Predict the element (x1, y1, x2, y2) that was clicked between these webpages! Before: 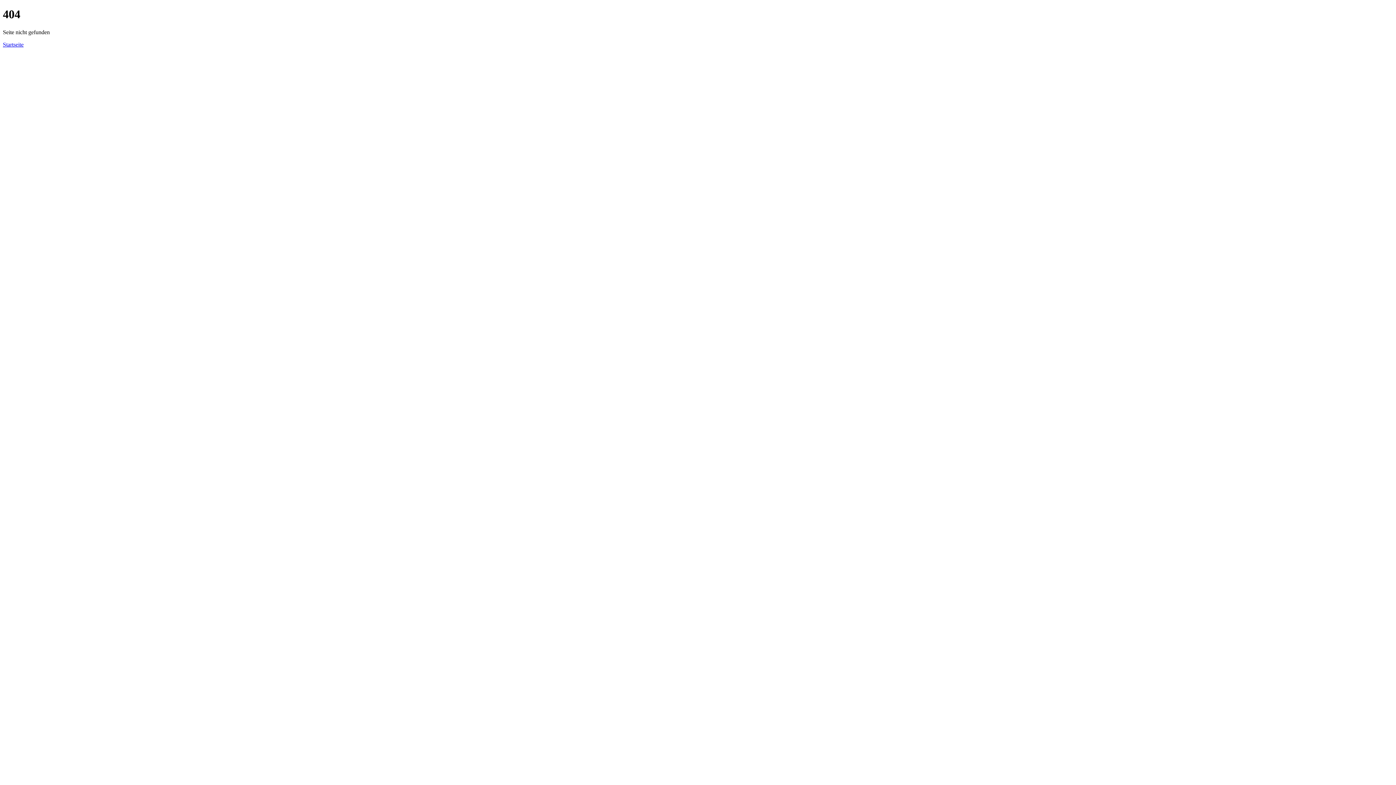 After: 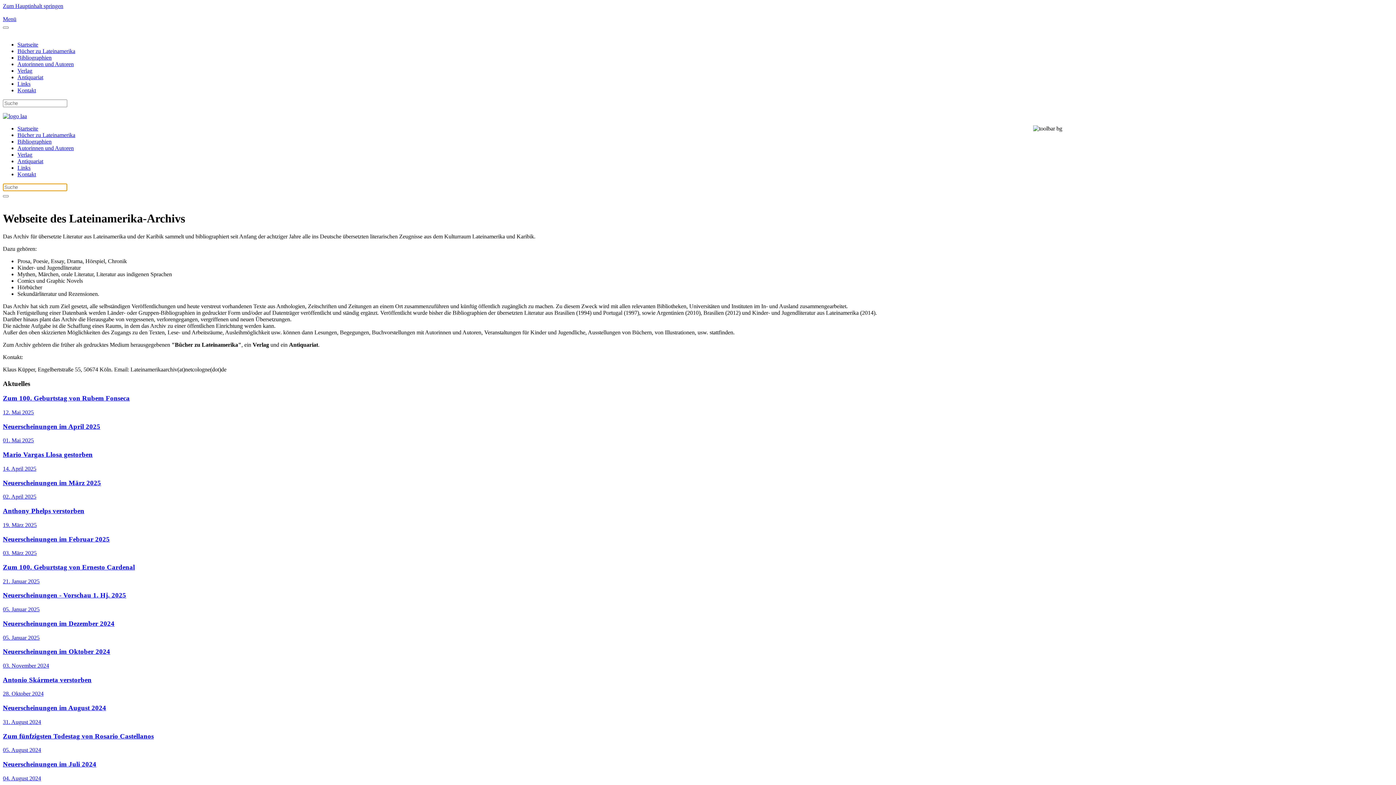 Action: label: Startseite bbox: (2, 41, 23, 47)